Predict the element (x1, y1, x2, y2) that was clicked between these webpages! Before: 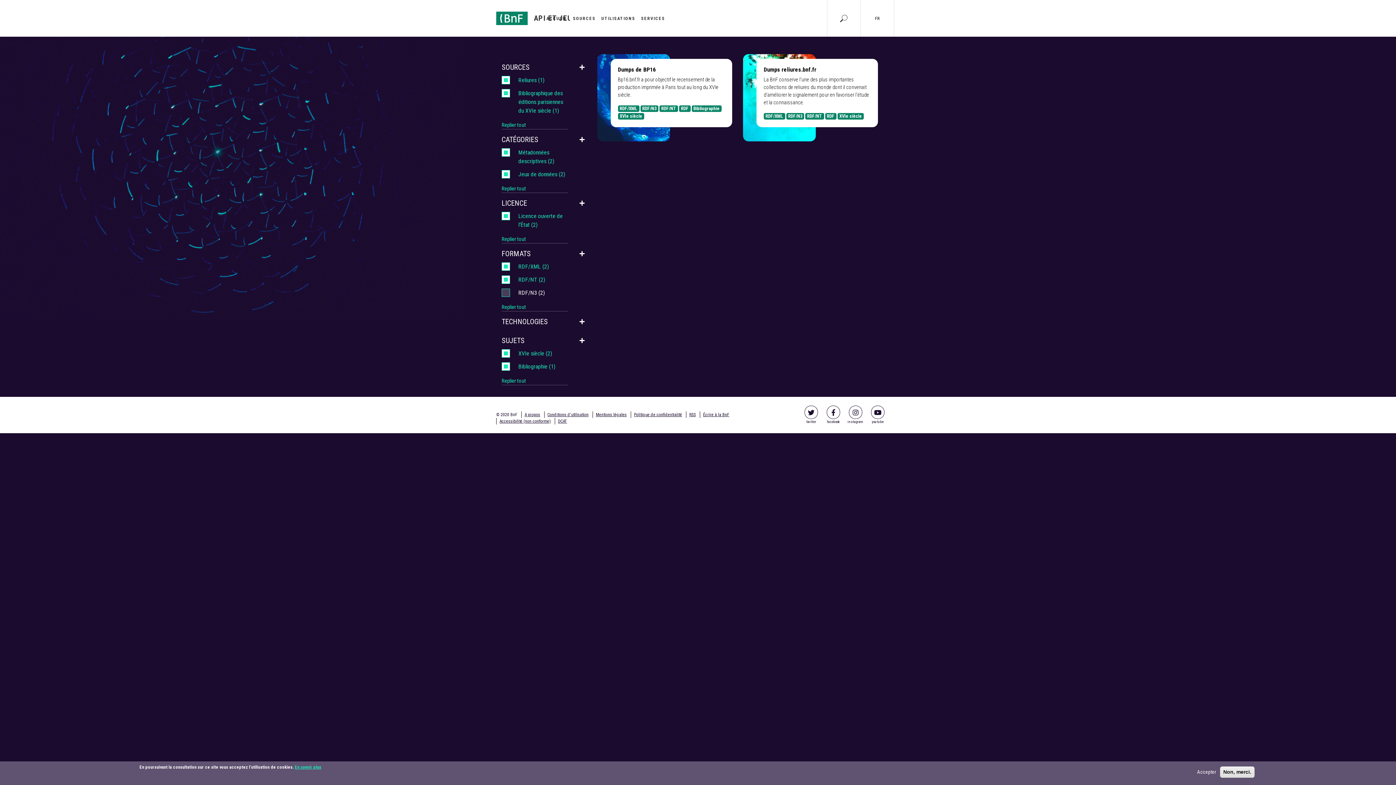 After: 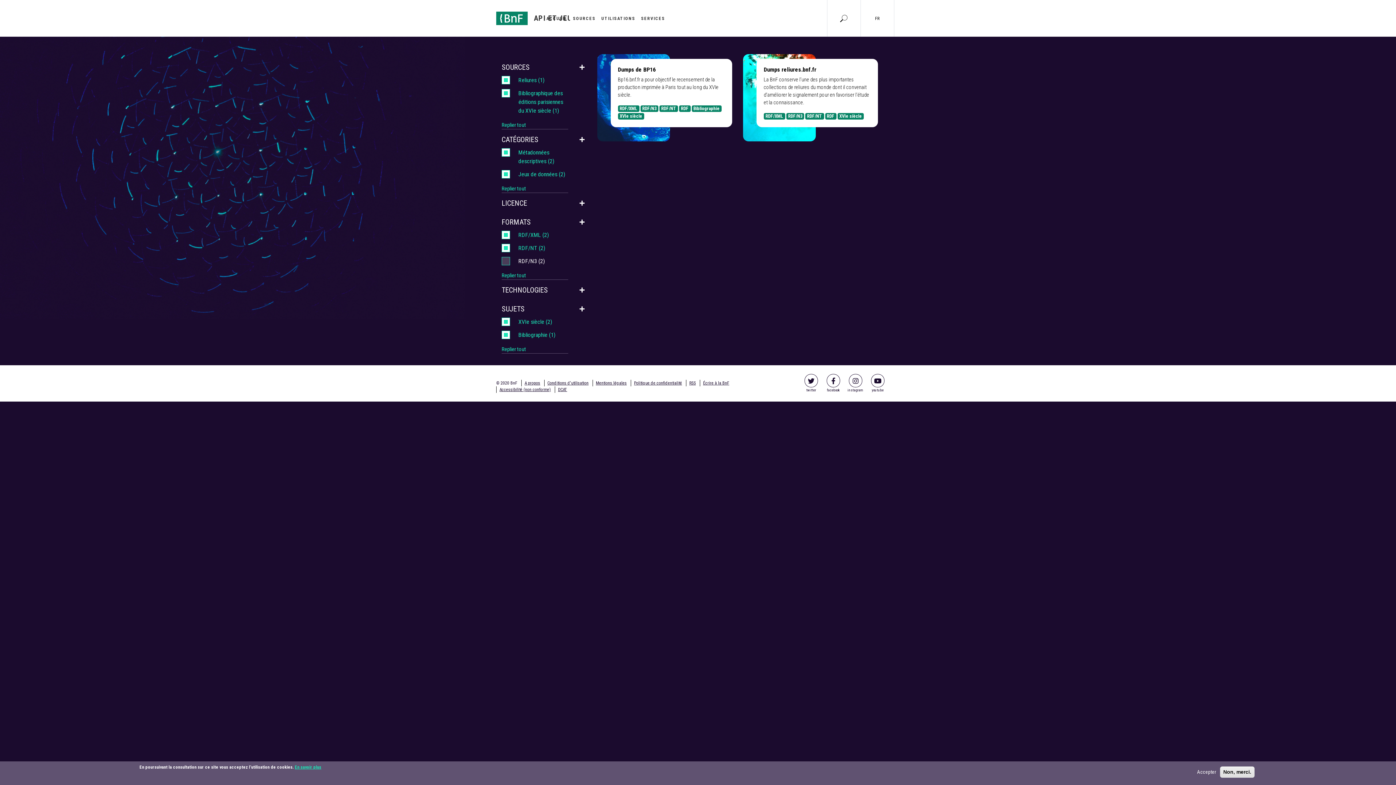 Action: label: Replier tout bbox: (501, 235, 526, 243)